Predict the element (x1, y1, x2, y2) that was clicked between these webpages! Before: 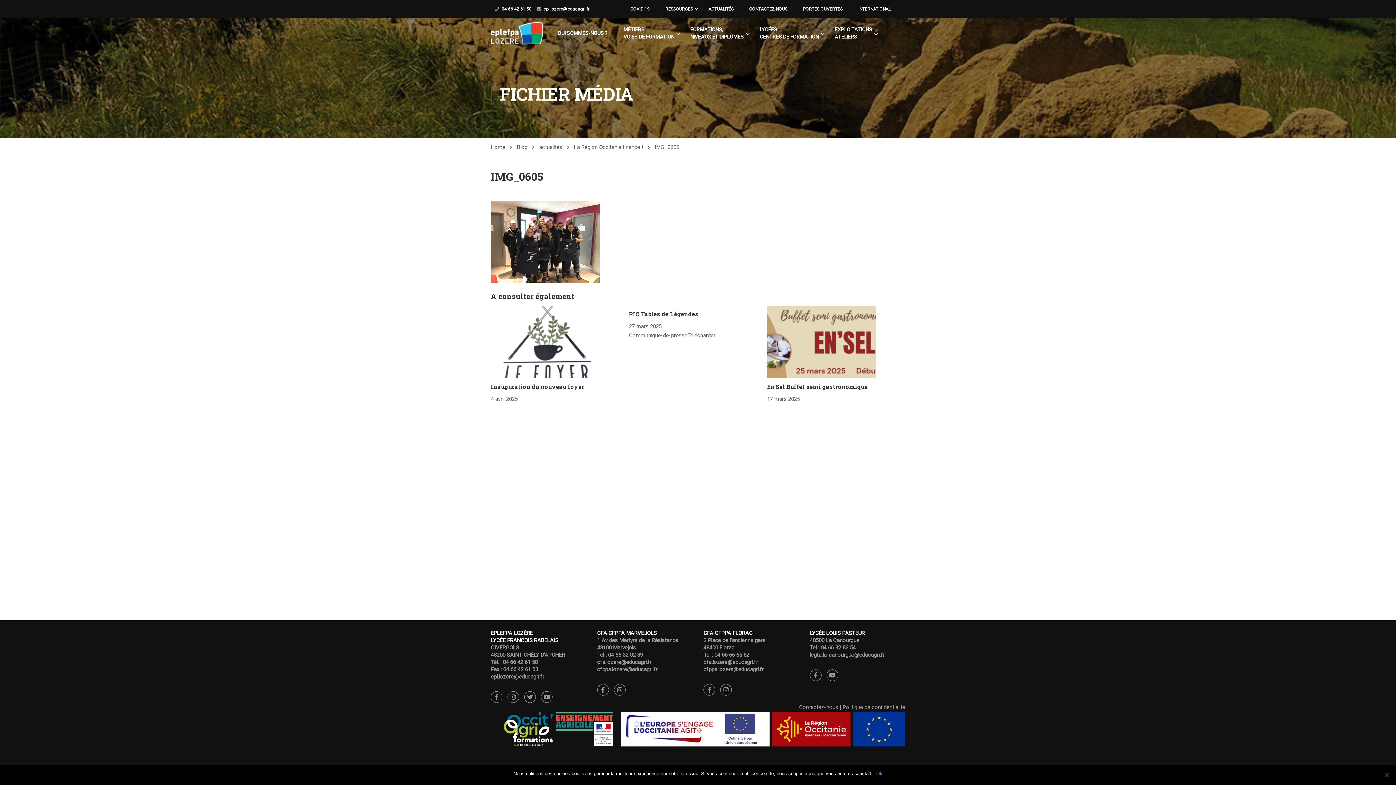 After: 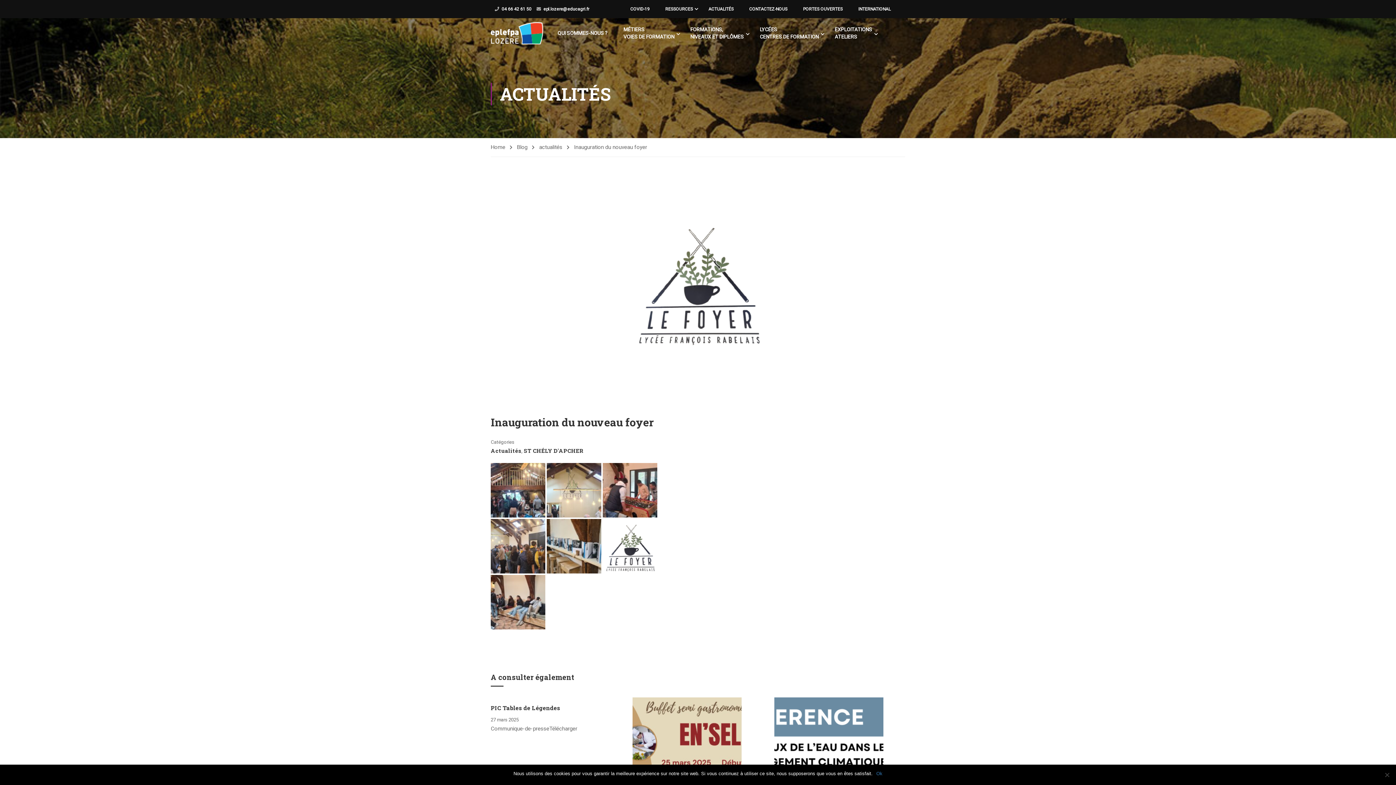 Action: bbox: (490, 382, 584, 390) label: Inauguration du nouveau foyer